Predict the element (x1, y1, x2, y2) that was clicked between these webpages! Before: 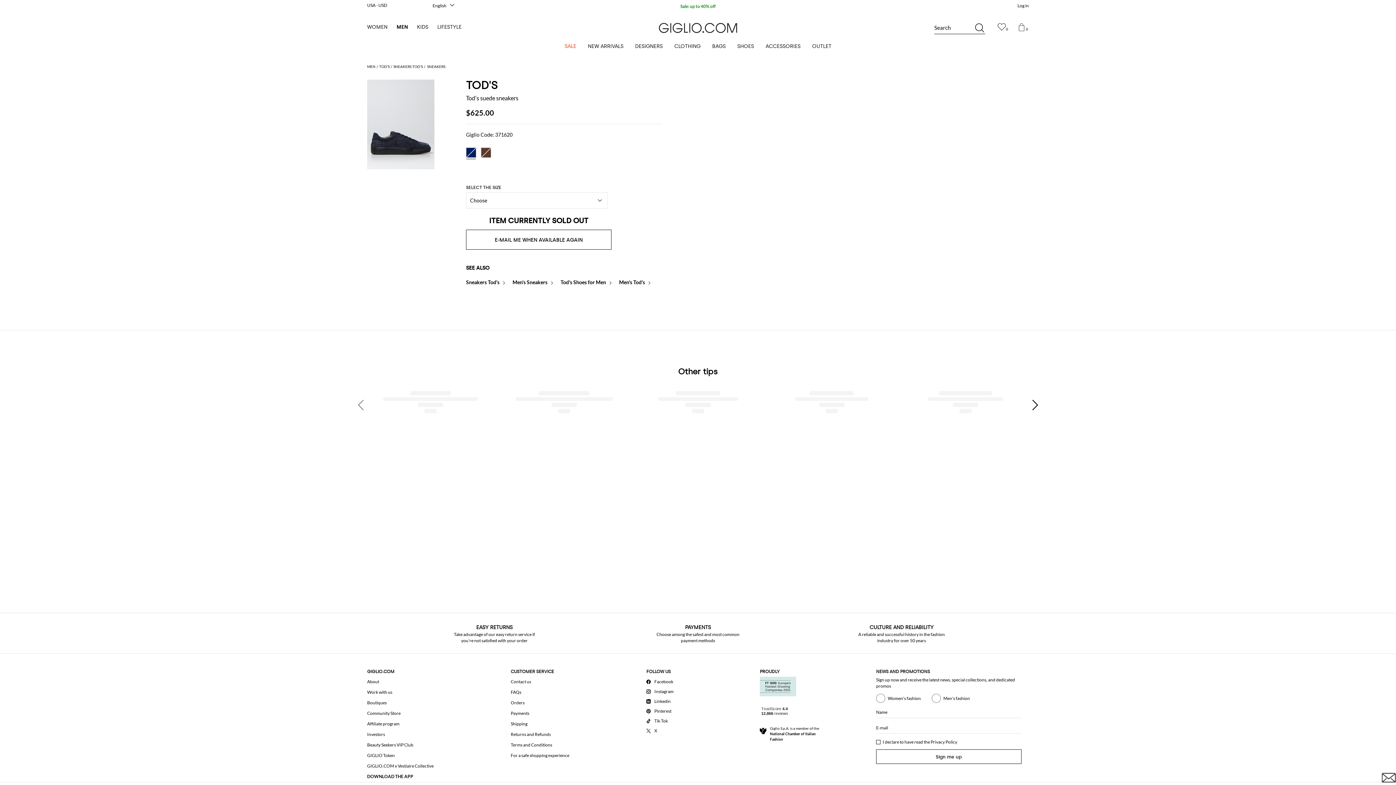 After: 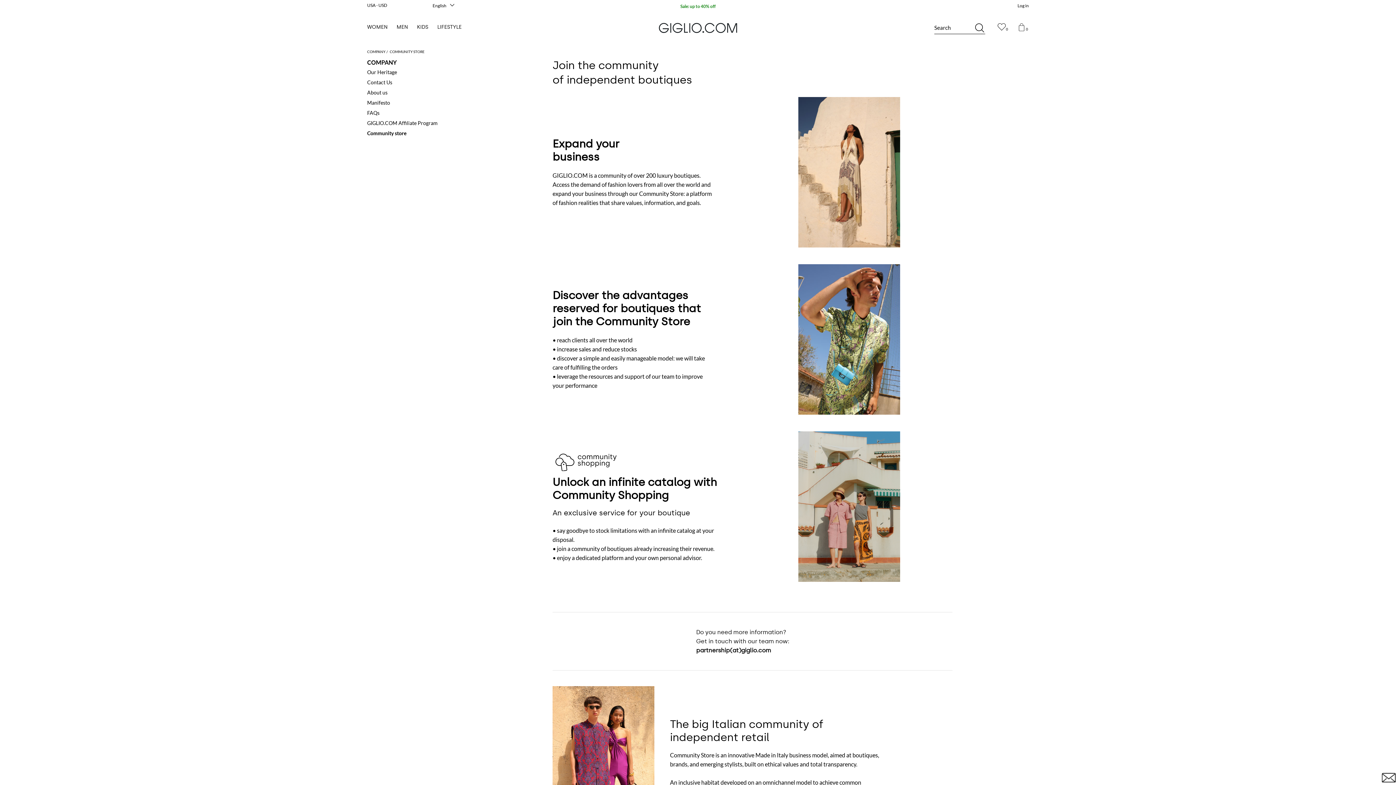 Action: bbox: (367, 710, 400, 716) label: Community Store